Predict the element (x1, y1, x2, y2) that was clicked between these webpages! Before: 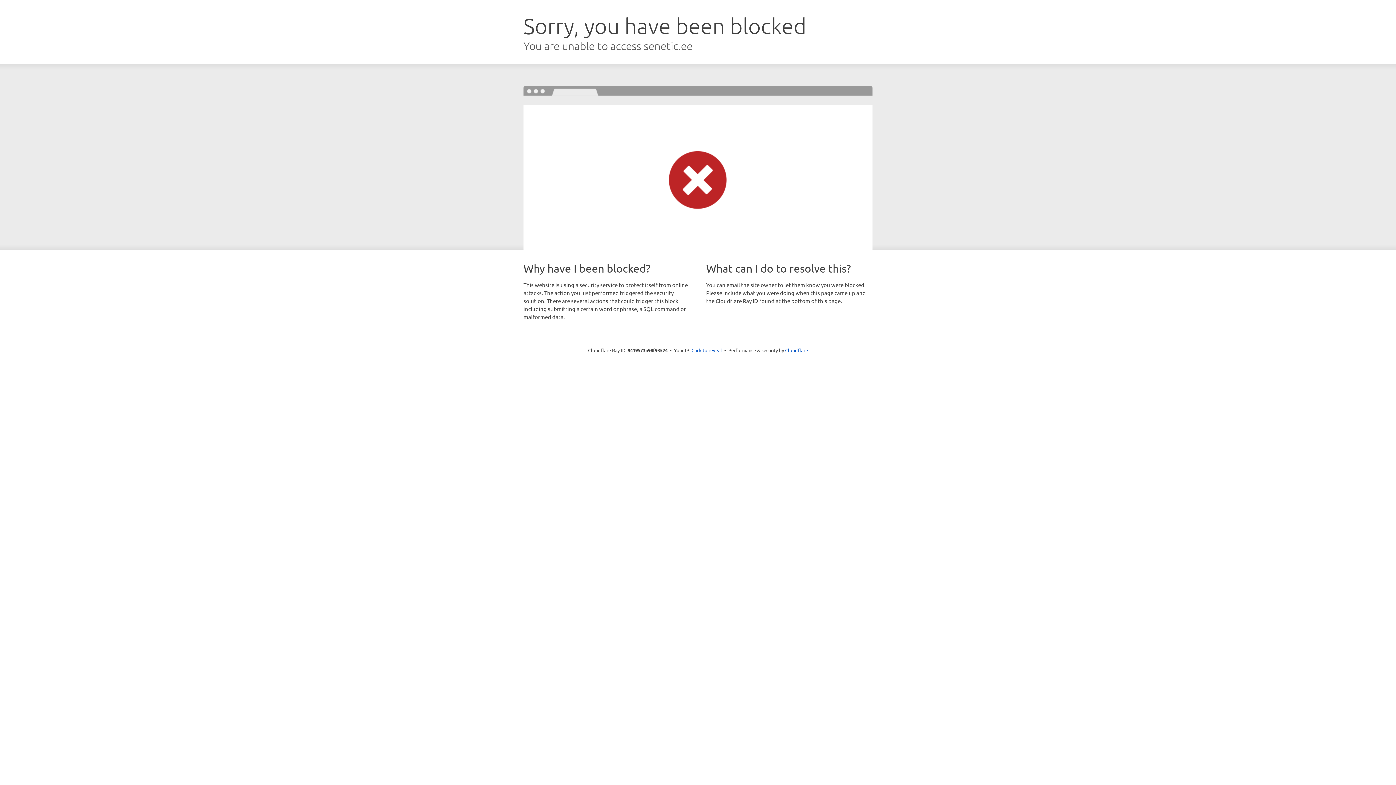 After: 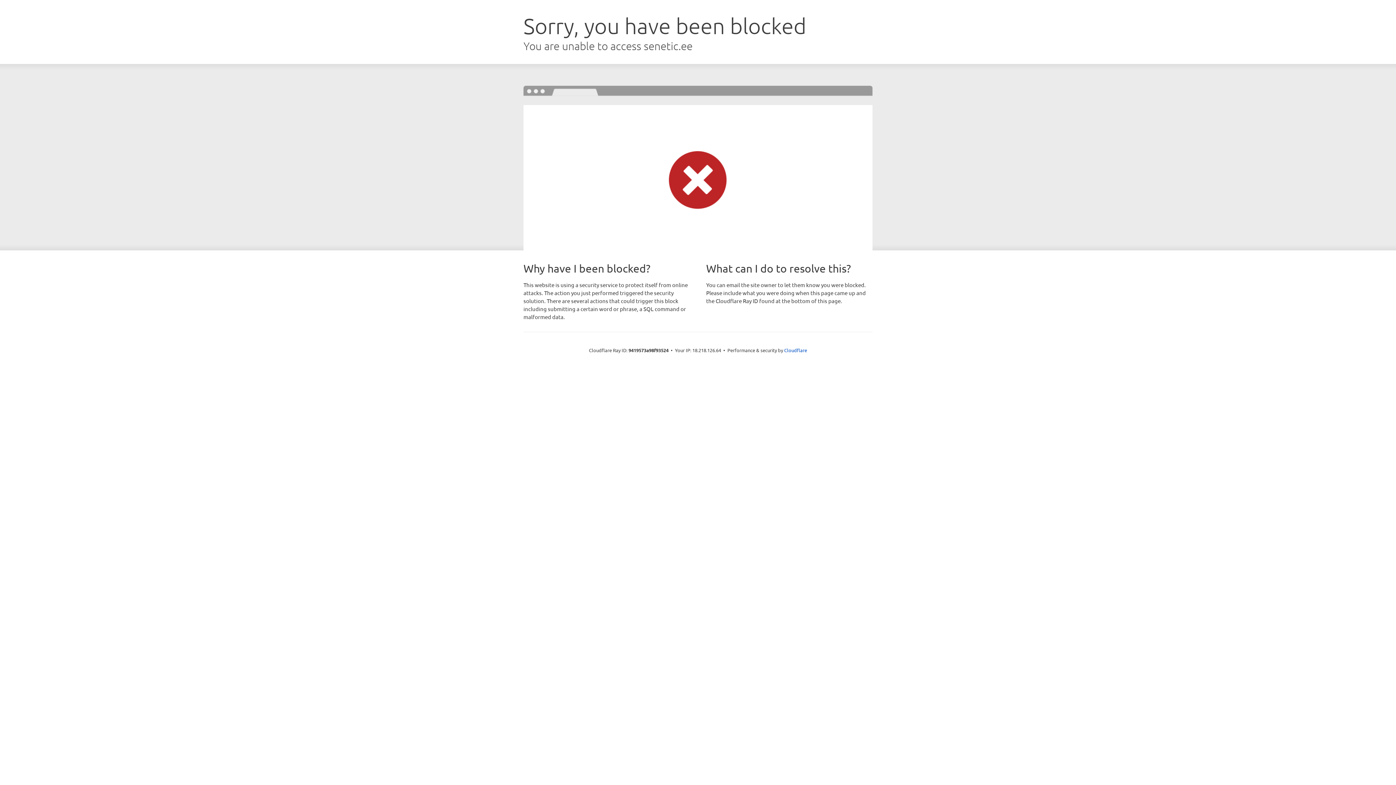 Action: bbox: (691, 346, 722, 353) label: Click to reveal